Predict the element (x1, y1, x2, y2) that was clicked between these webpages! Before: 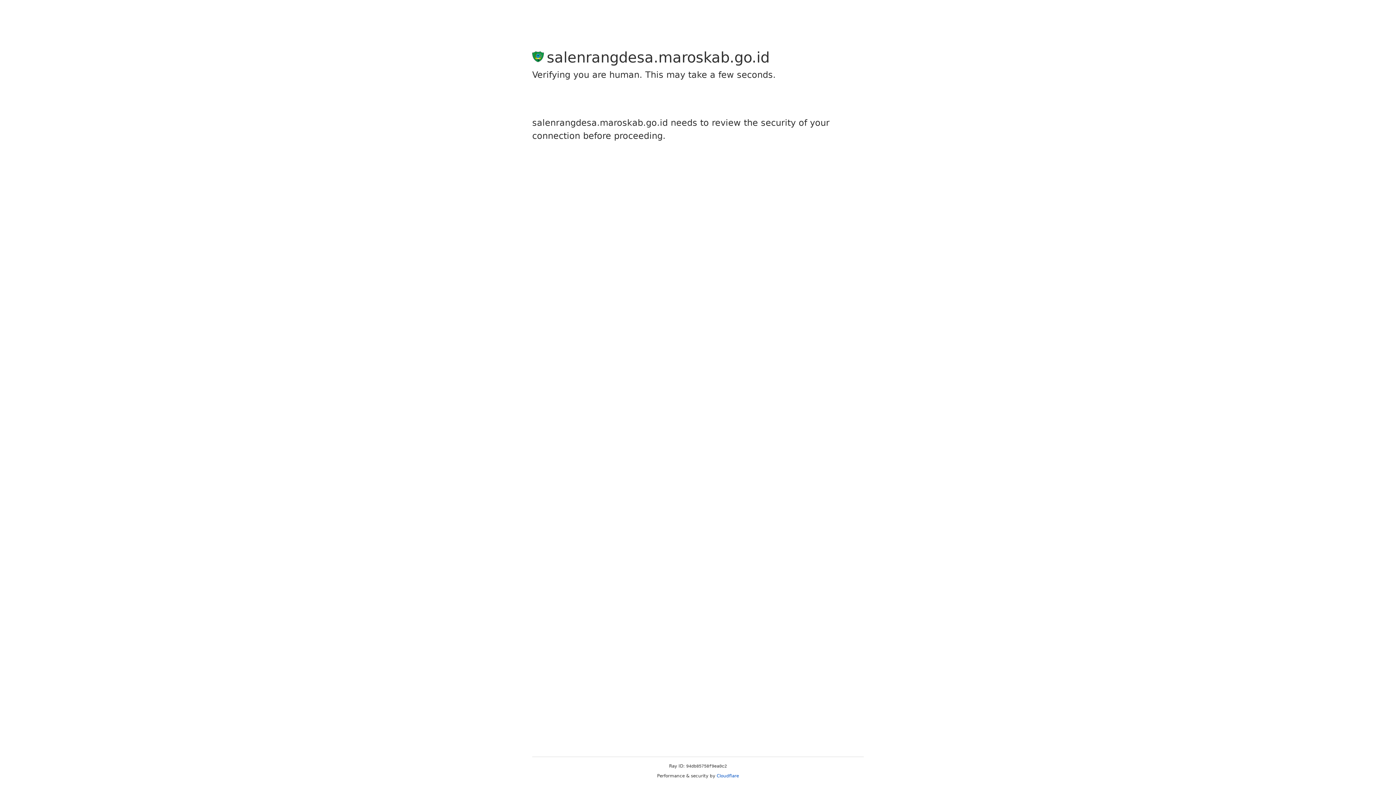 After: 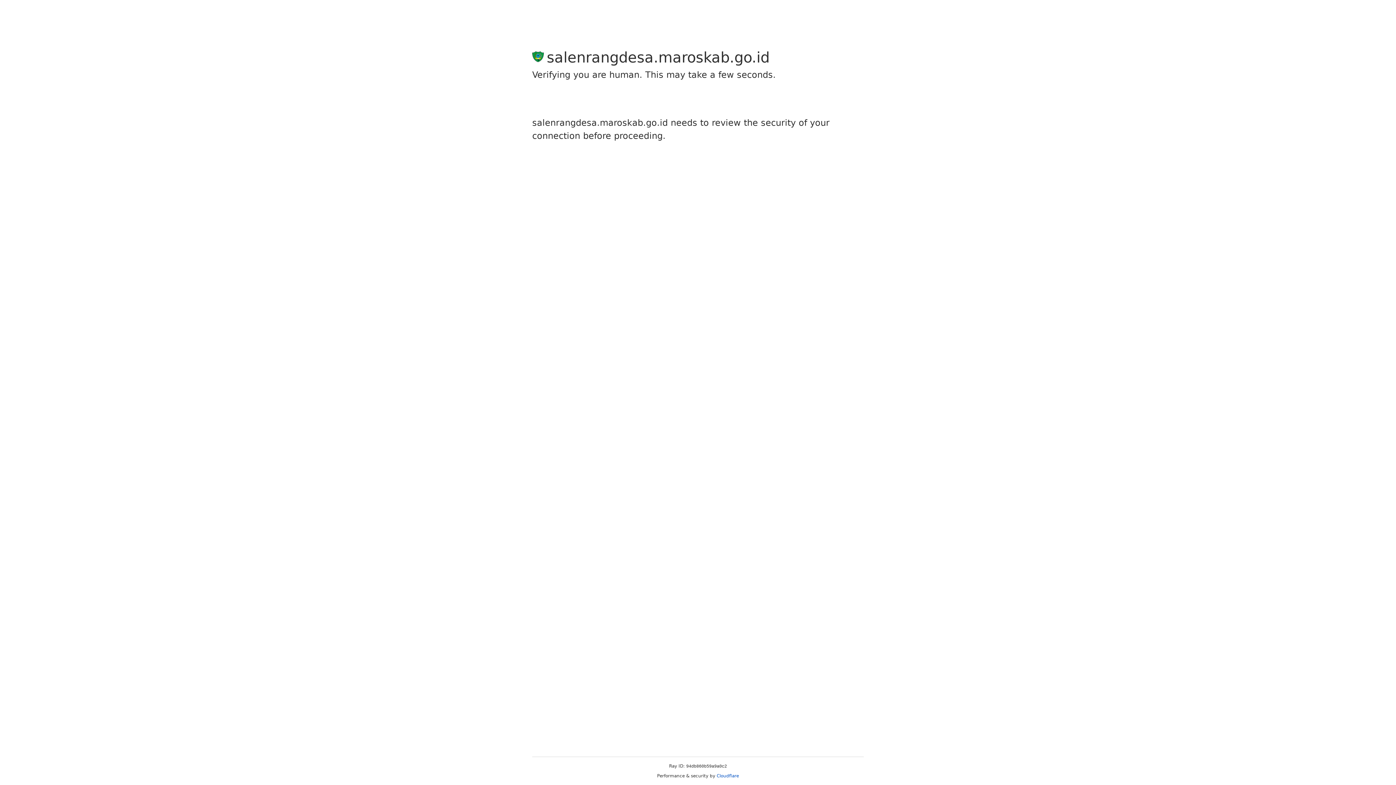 Action: label: Cloudflare bbox: (716, 773, 739, 778)